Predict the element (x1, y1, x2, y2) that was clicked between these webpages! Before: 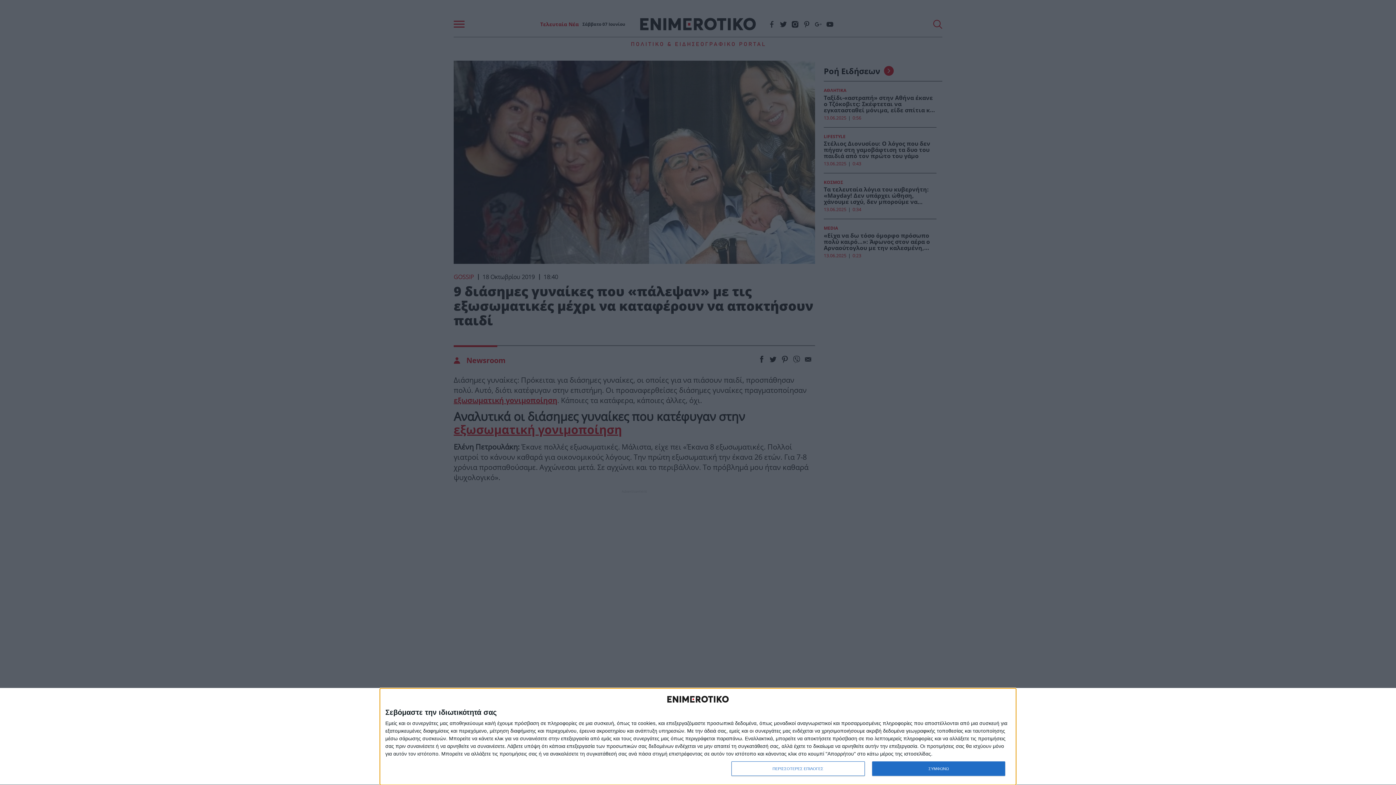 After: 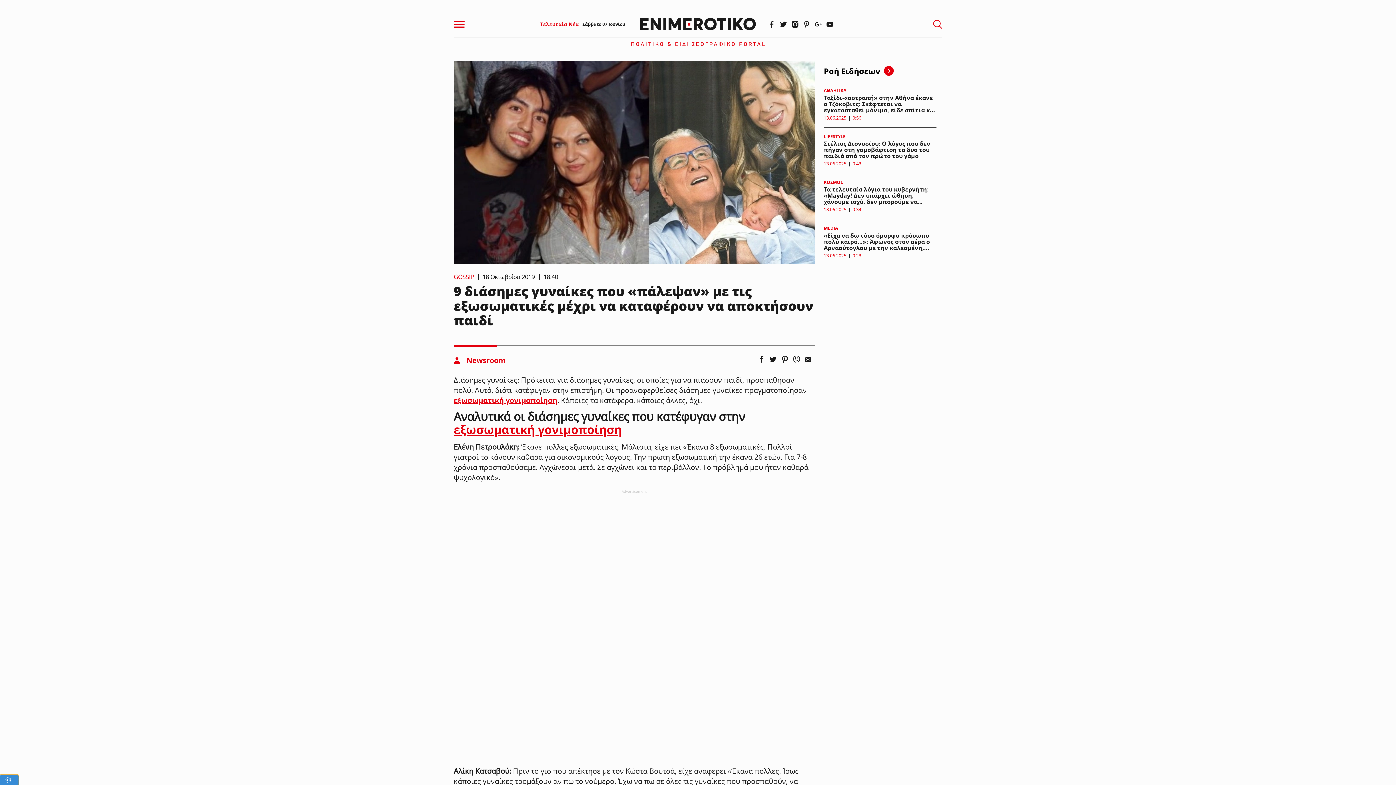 Action: bbox: (872, 761, 1005, 776) label: ΣΥΜΦΩΝΩ